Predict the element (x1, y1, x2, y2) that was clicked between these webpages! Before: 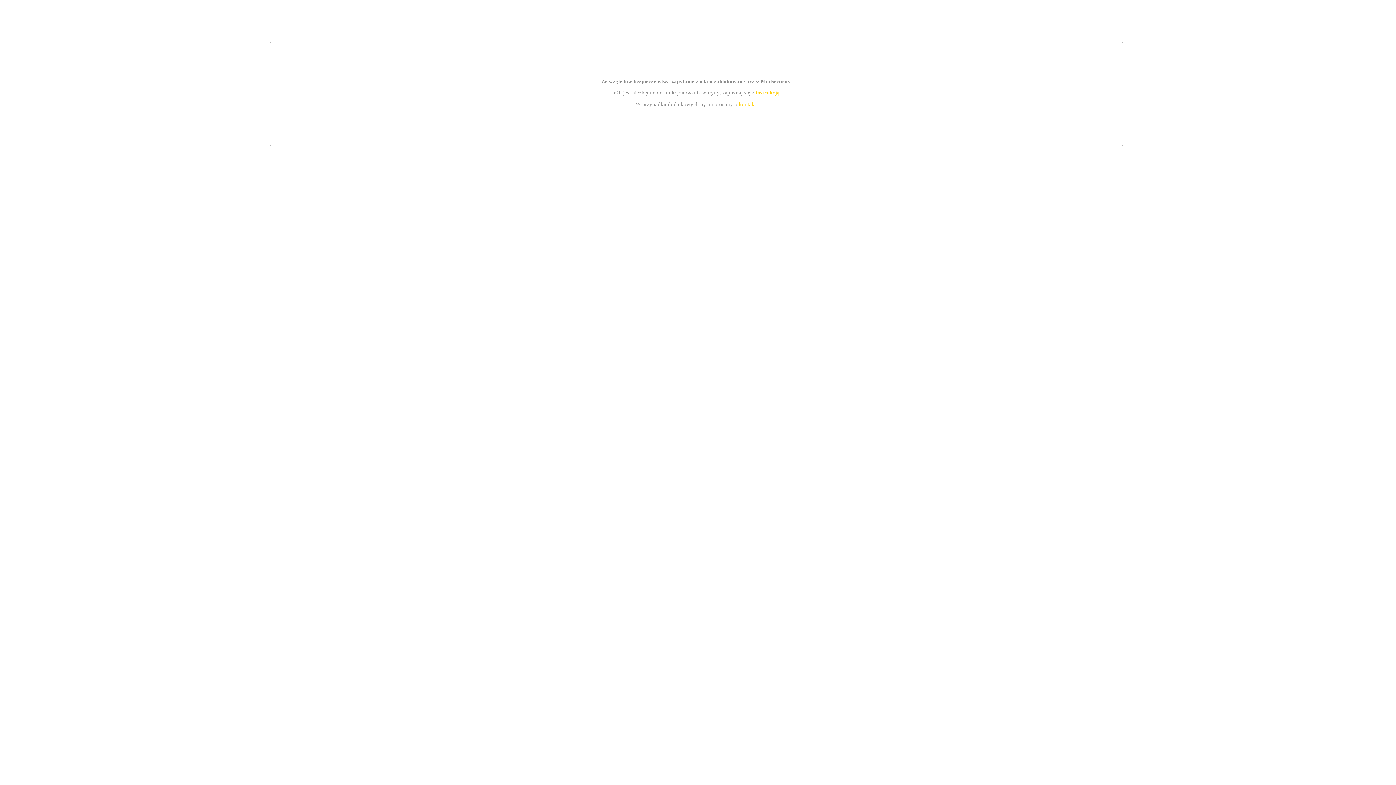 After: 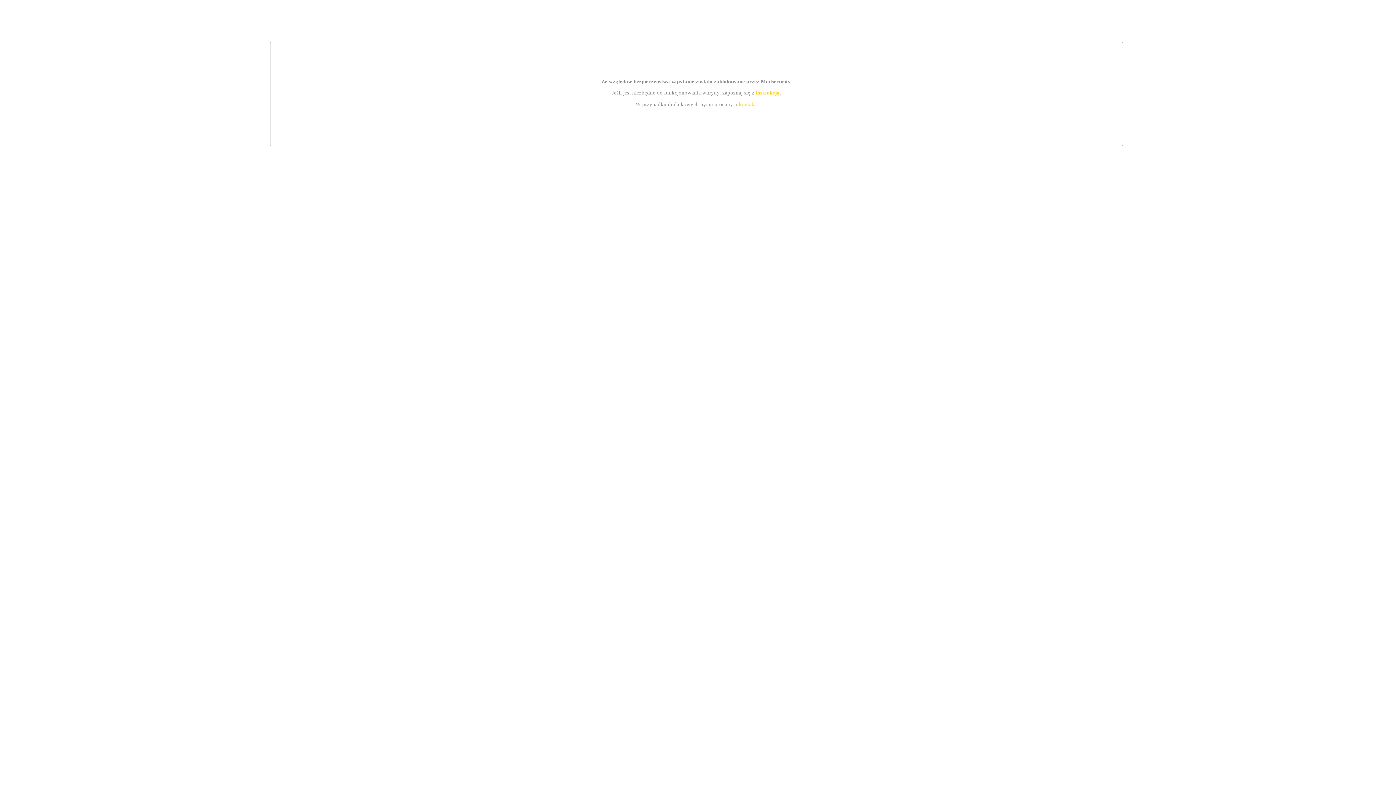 Action: label: kontakt bbox: (739, 101, 756, 107)